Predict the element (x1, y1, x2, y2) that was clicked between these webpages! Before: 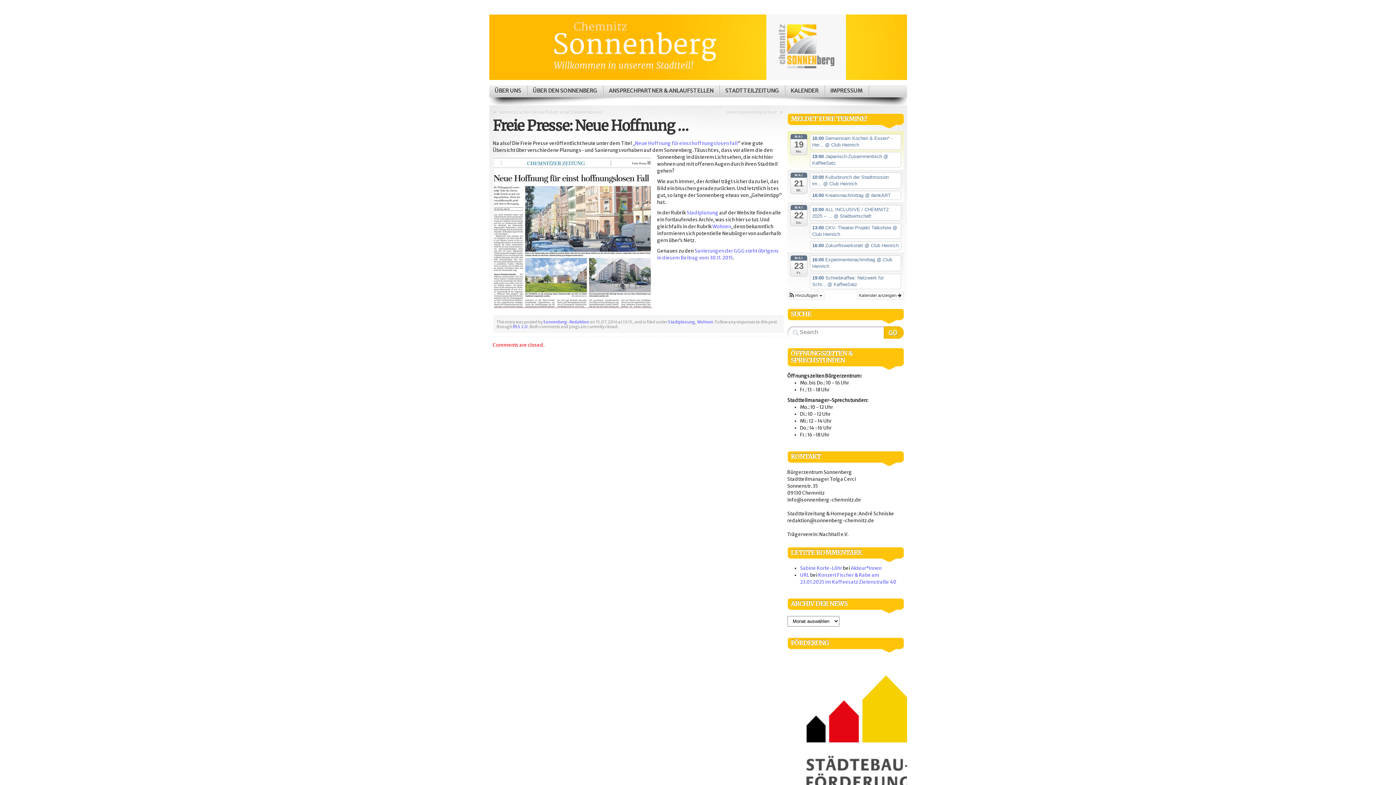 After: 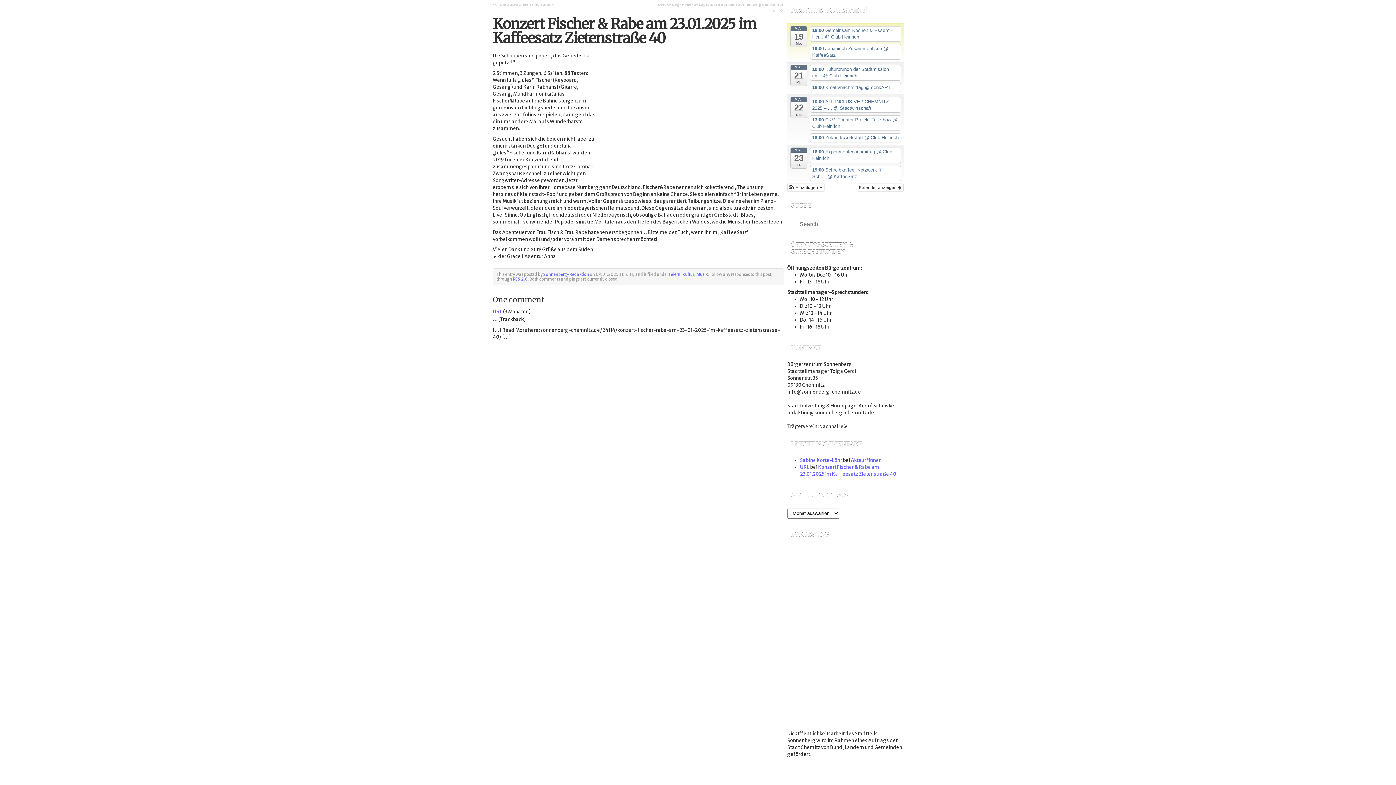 Action: bbox: (800, 572, 896, 585) label: Konzert Fischer & Rabe am 23.01.2025 im Kaffeesatz Zietenstraße 40